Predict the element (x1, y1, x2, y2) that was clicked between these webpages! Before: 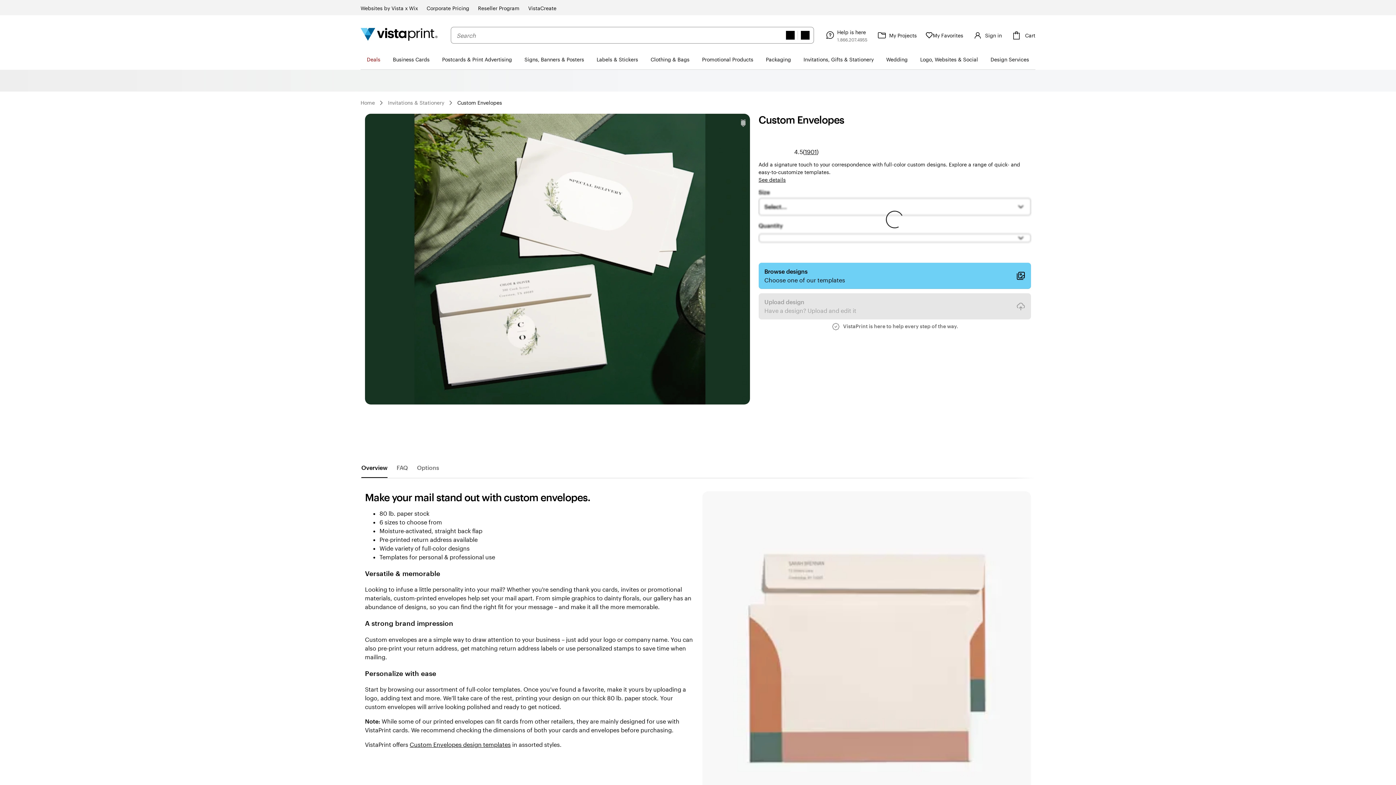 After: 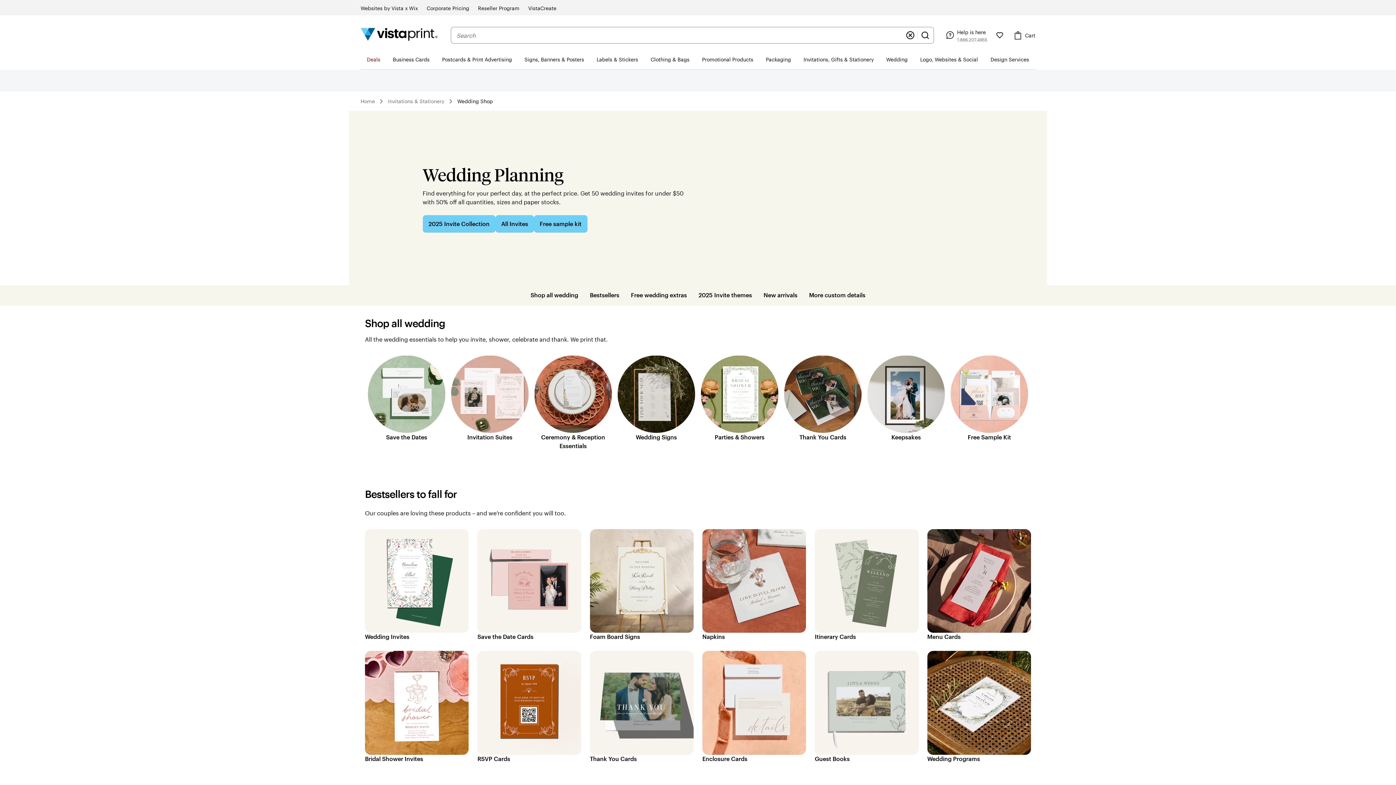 Action: bbox: (880, 49, 914, 69) label: Wedding